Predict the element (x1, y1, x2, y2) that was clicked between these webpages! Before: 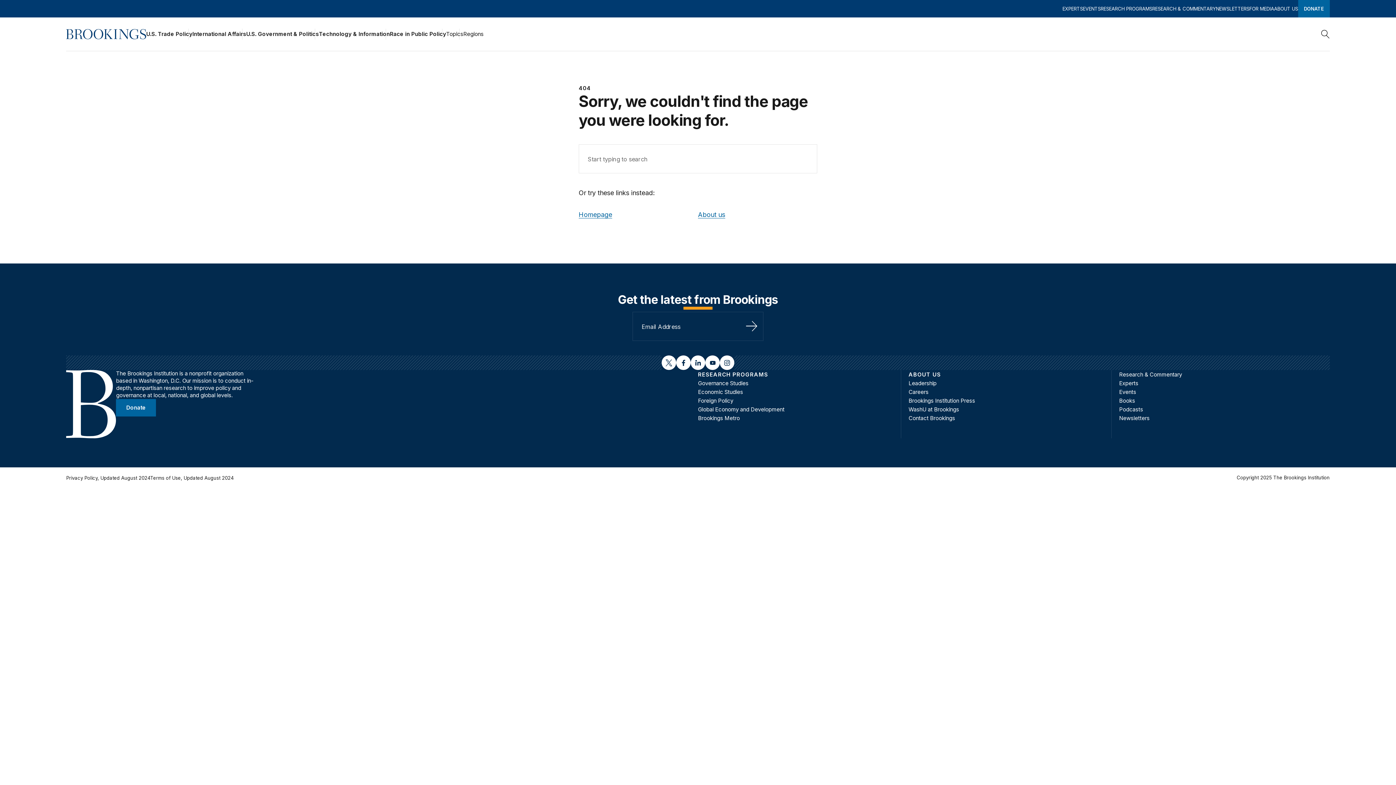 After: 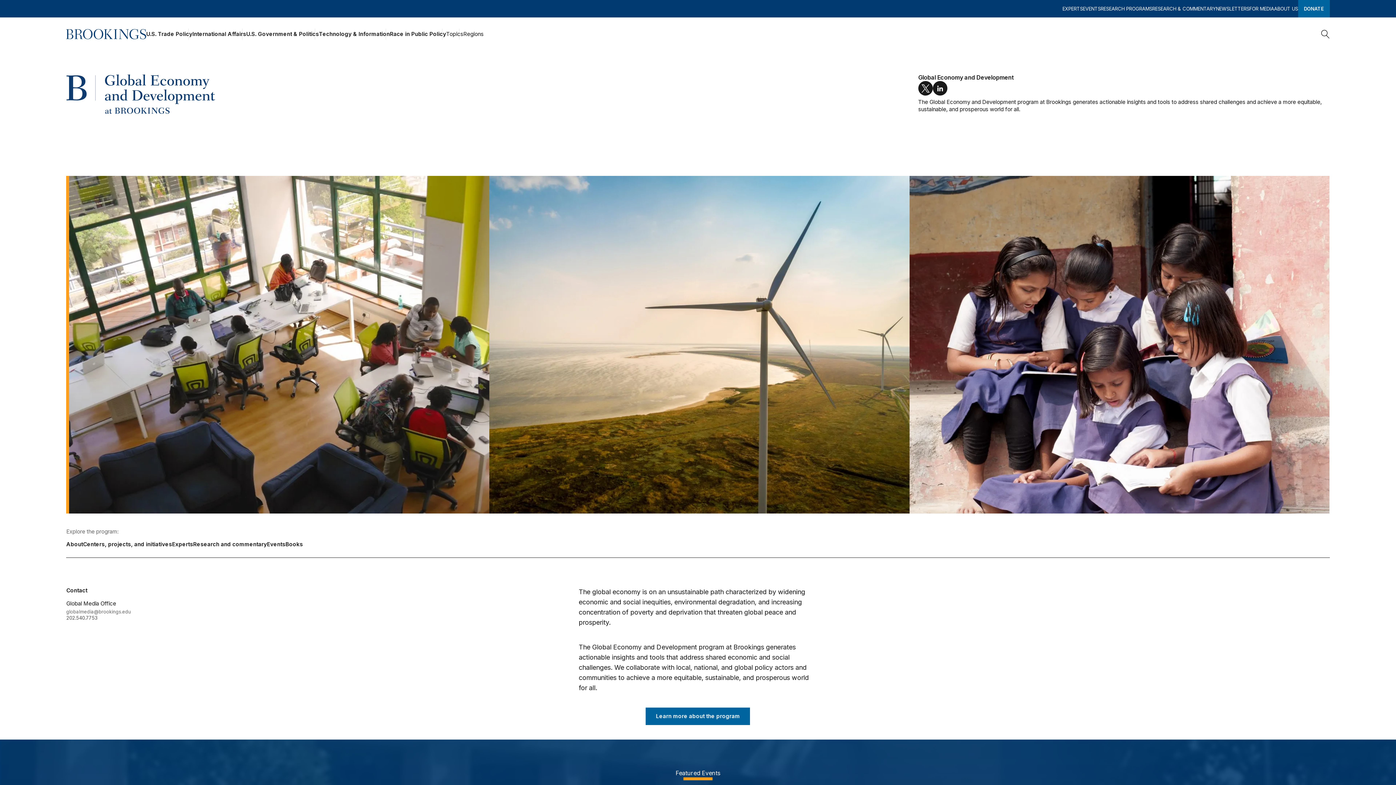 Action: label: Global Economy and Development bbox: (698, 406, 784, 413)